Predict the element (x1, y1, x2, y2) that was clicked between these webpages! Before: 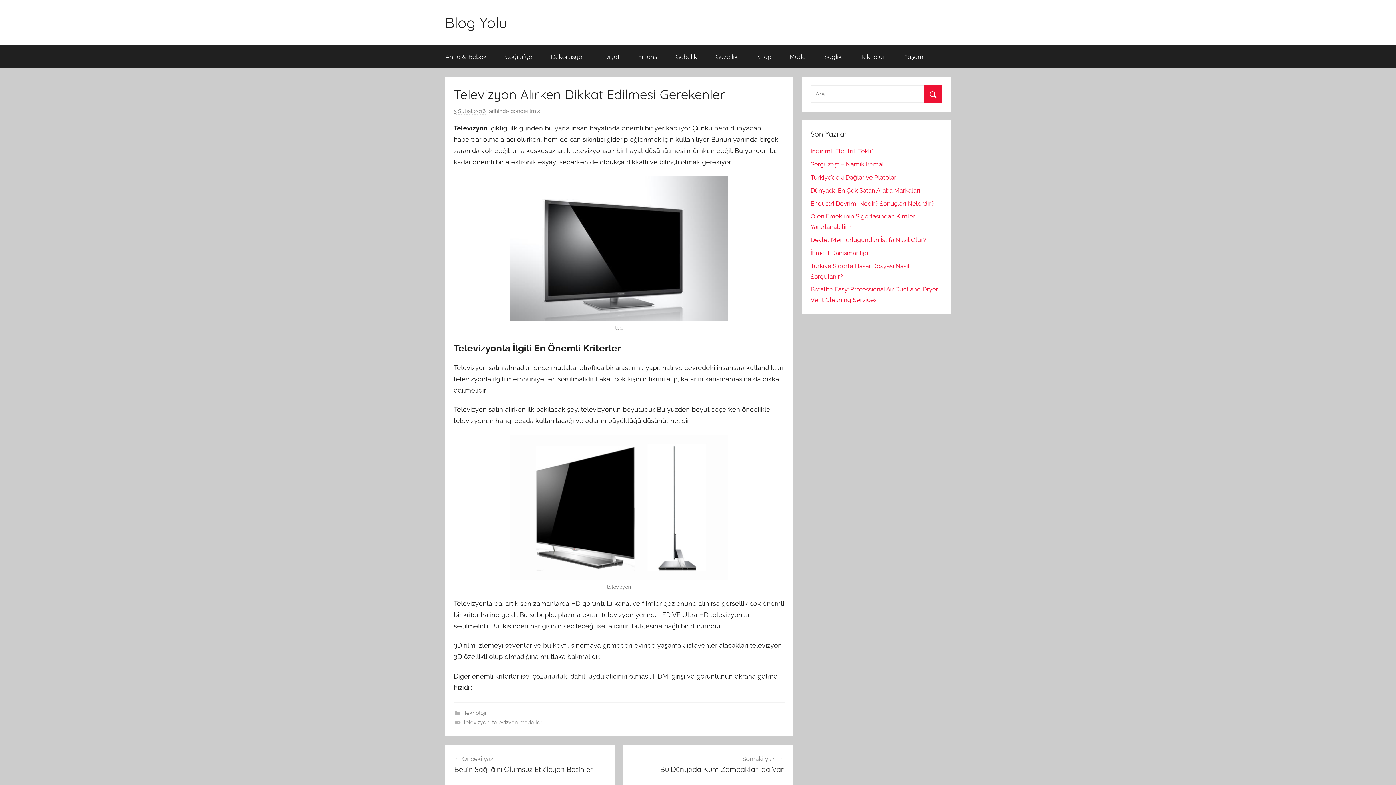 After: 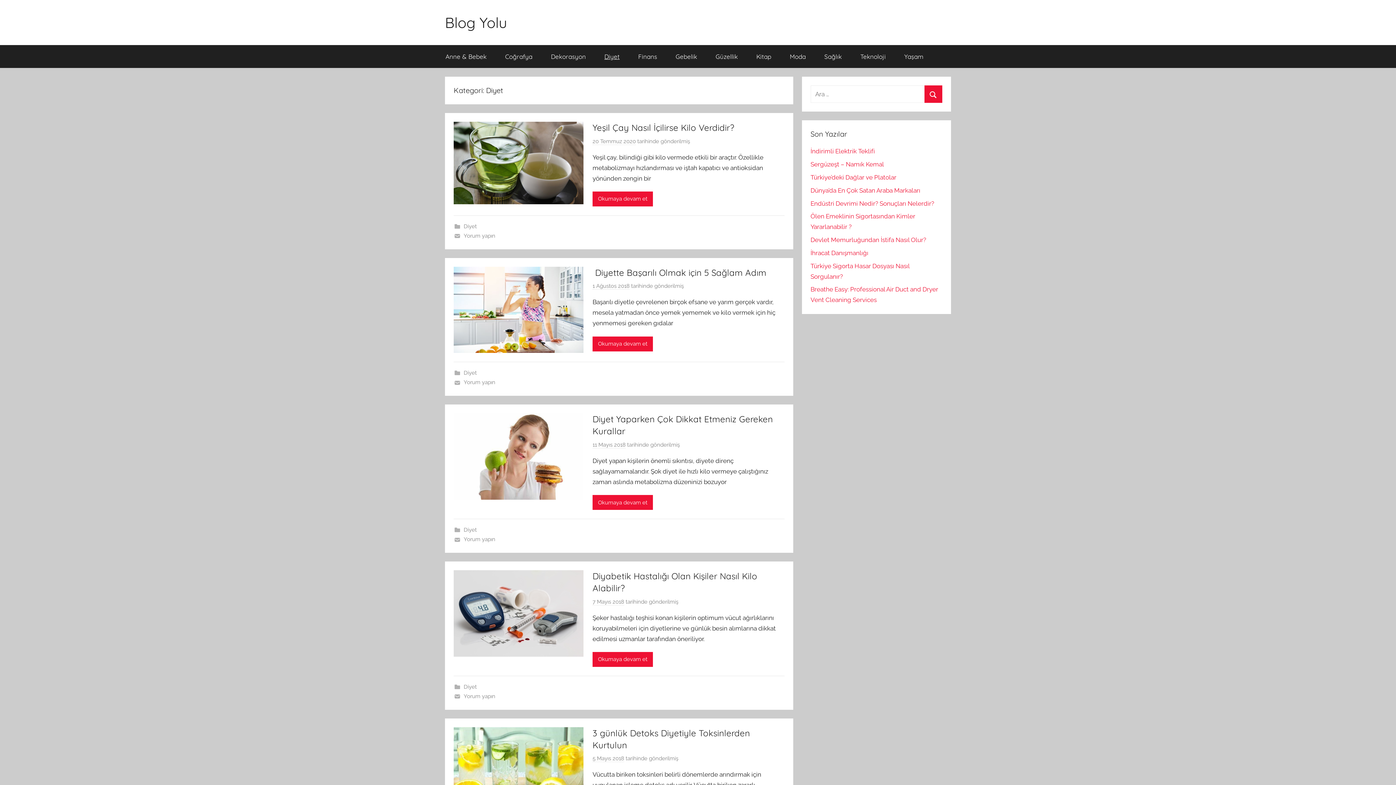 Action: label: Diyet bbox: (595, 45, 629, 68)